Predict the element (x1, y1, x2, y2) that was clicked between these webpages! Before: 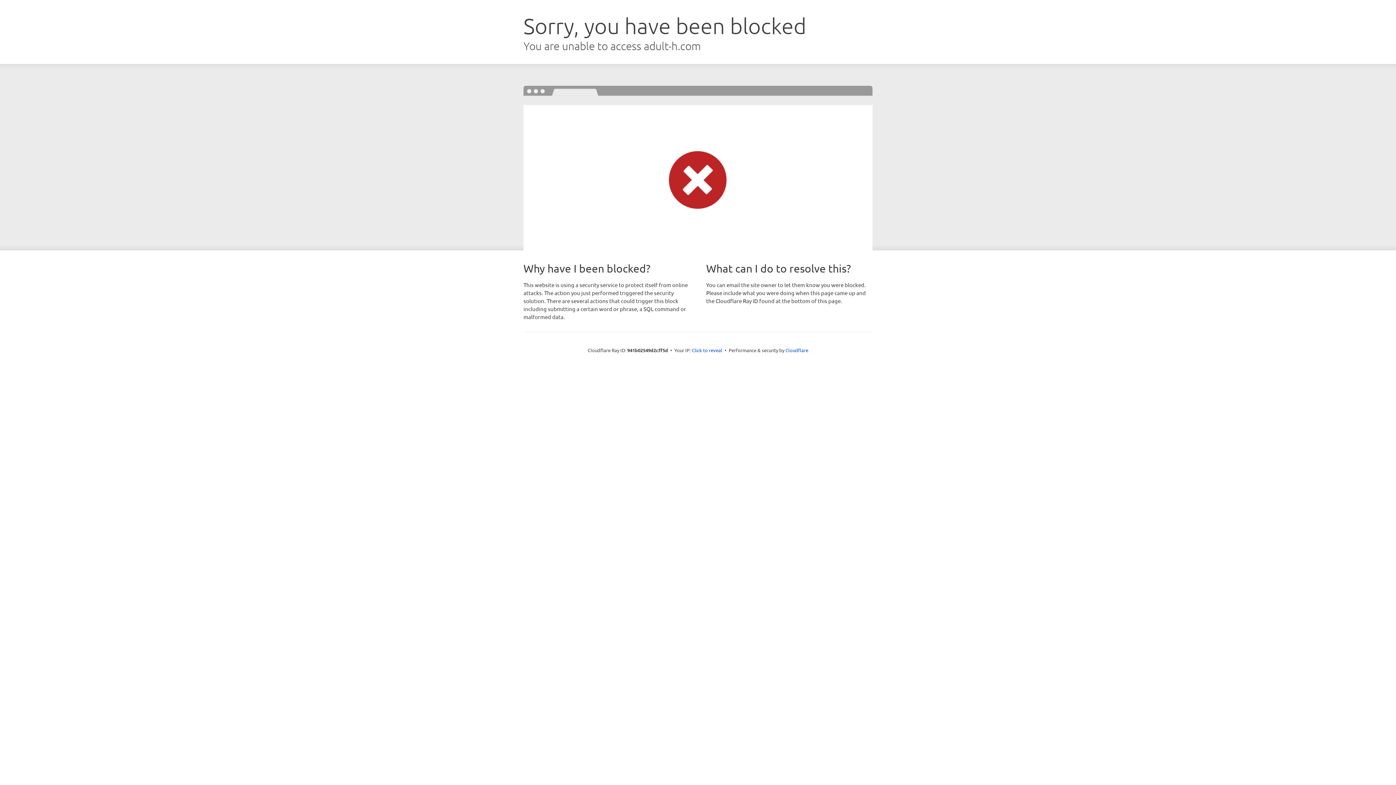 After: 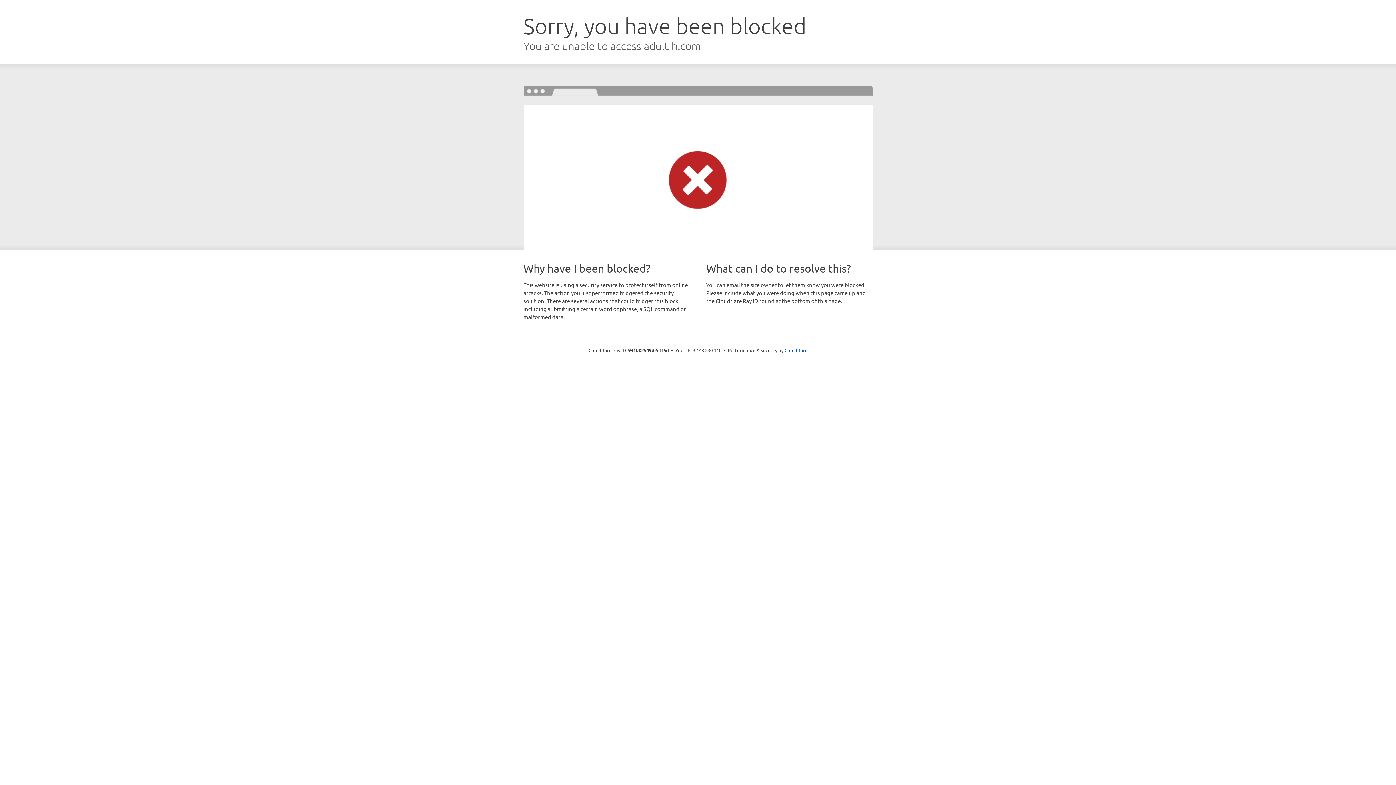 Action: label: Click to reveal bbox: (692, 346, 722, 353)